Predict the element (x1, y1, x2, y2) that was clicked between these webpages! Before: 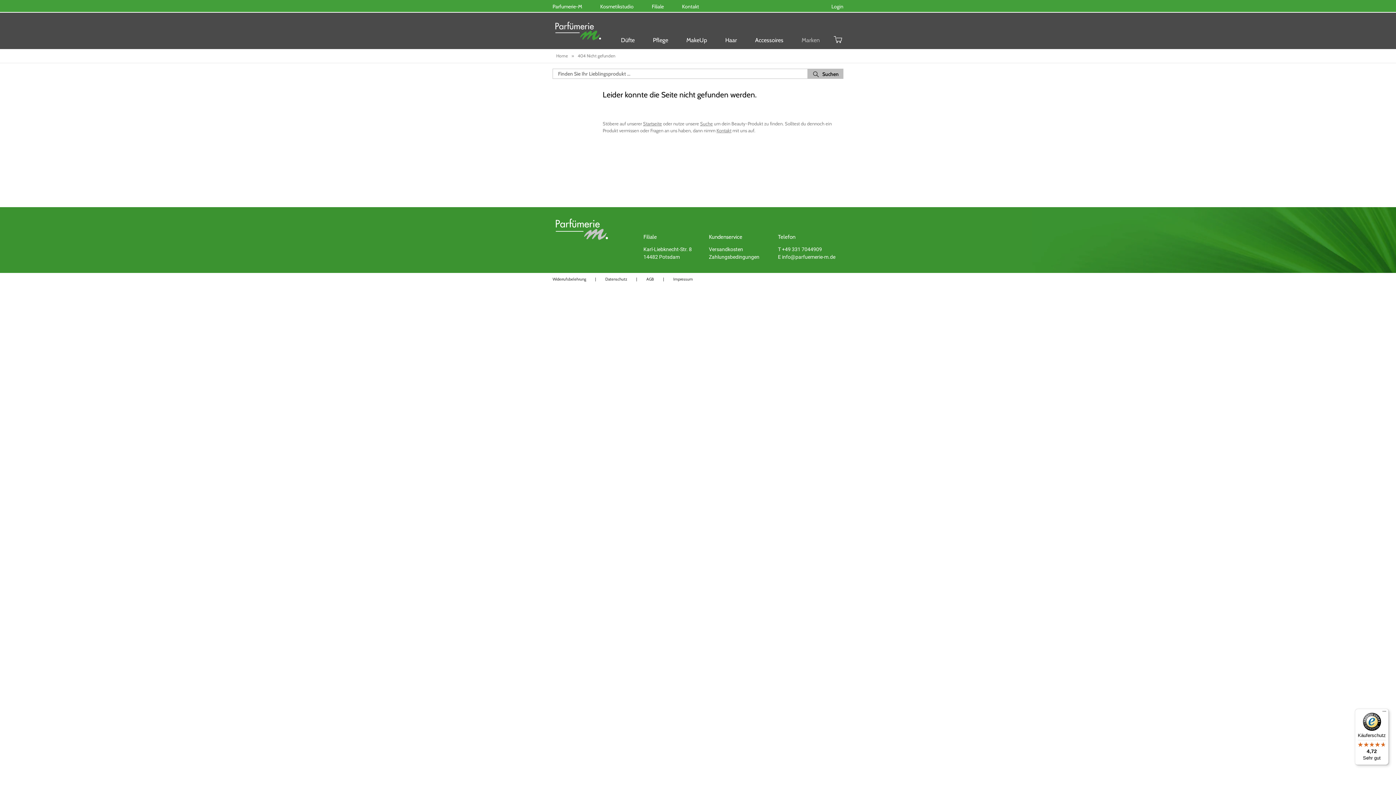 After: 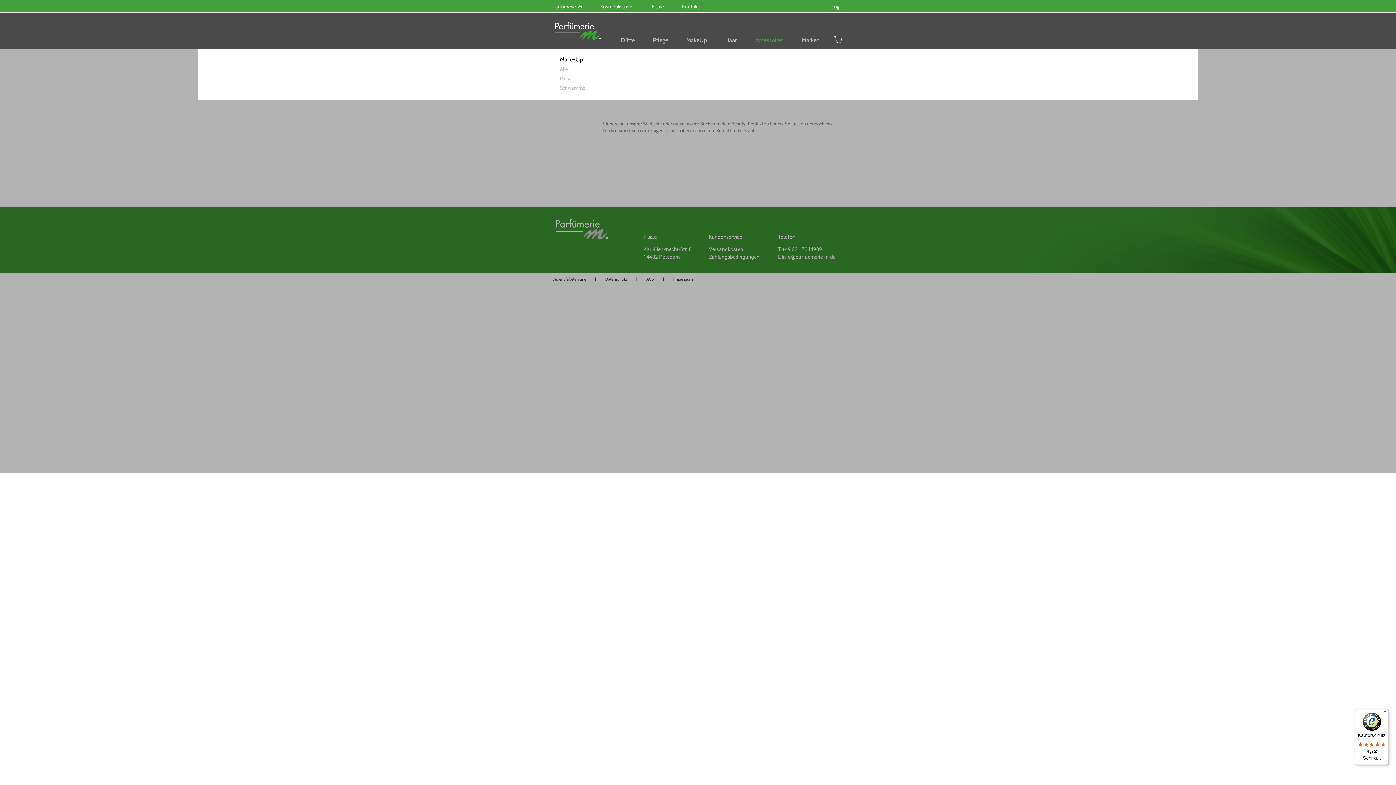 Action: label: Accessoires bbox: (746, 33, 792, 47)